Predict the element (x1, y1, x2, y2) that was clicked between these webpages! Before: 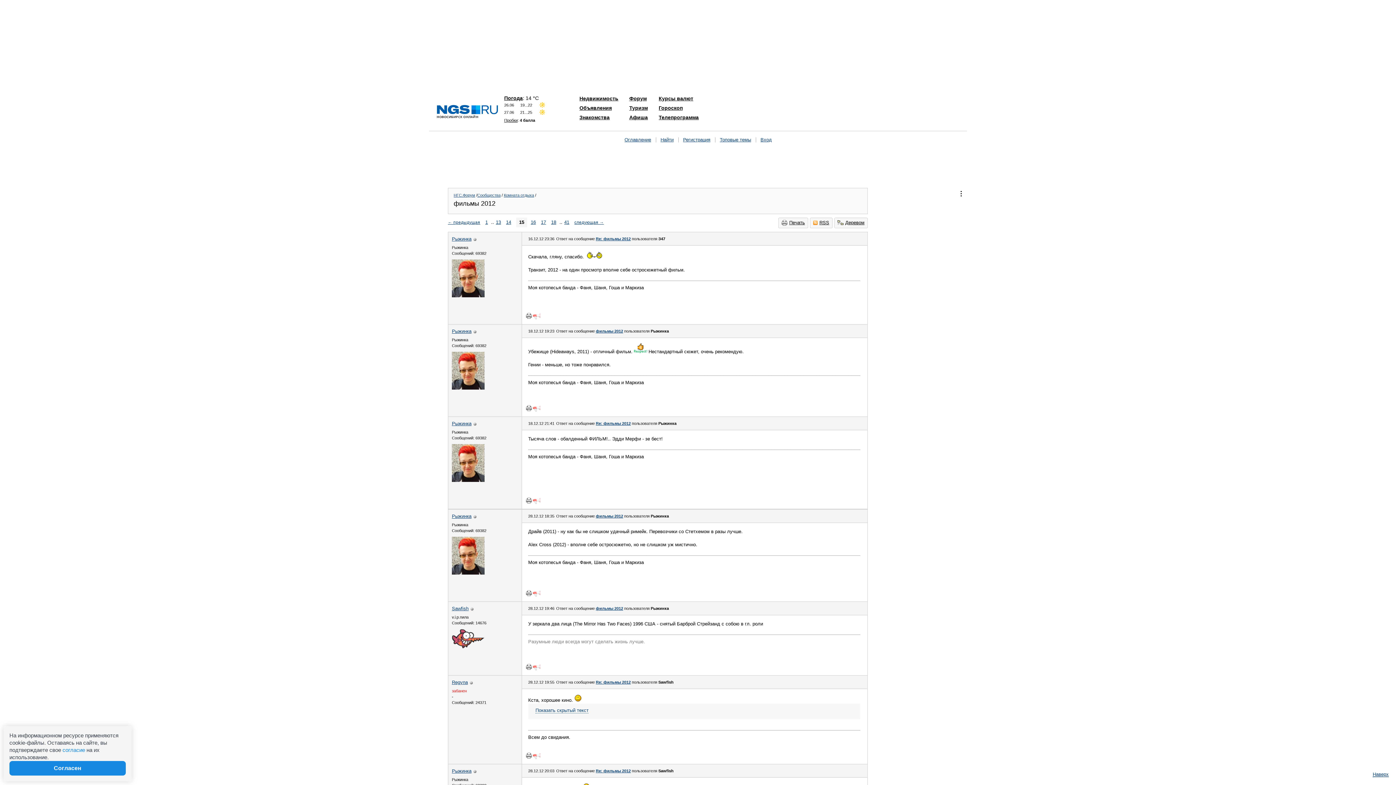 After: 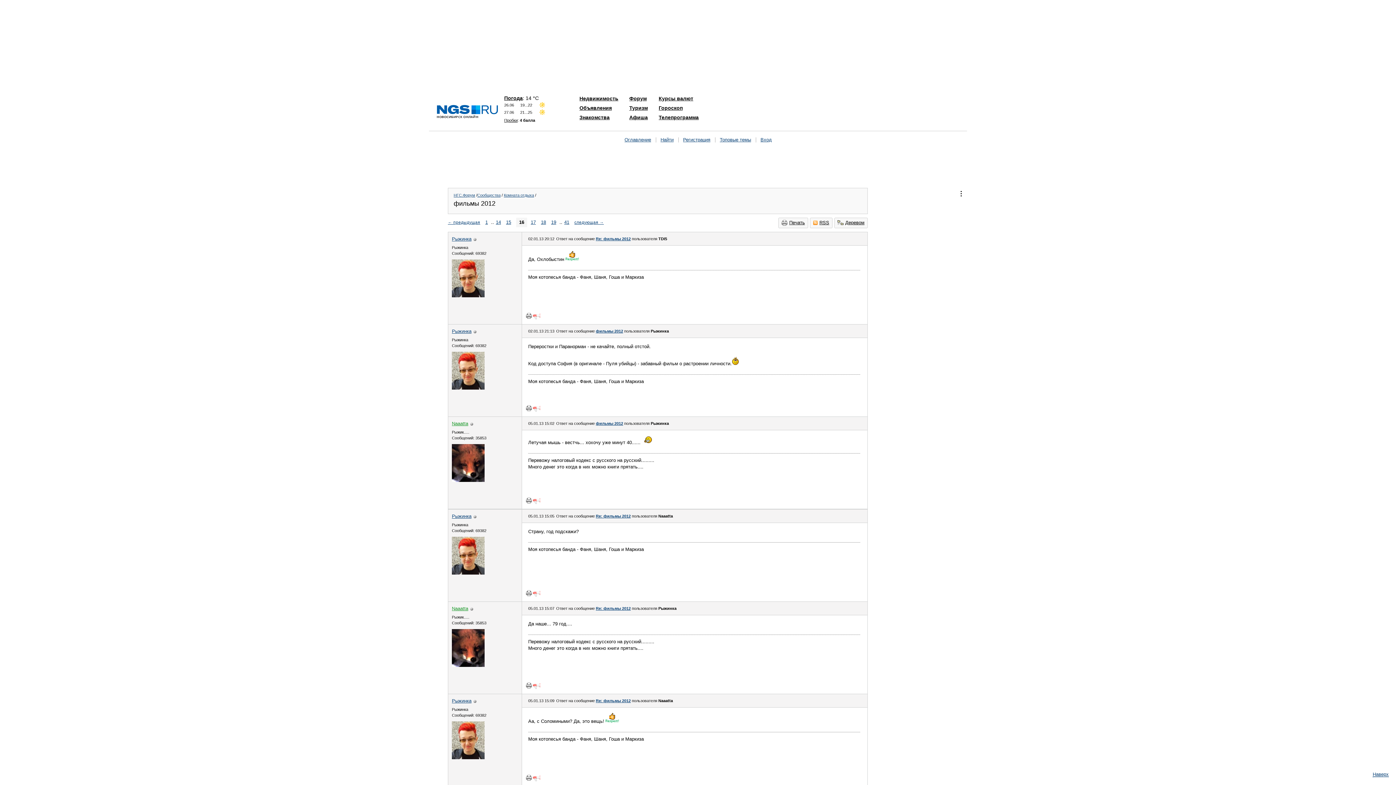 Action: label: следующая → bbox: (574, 219, 604, 225)